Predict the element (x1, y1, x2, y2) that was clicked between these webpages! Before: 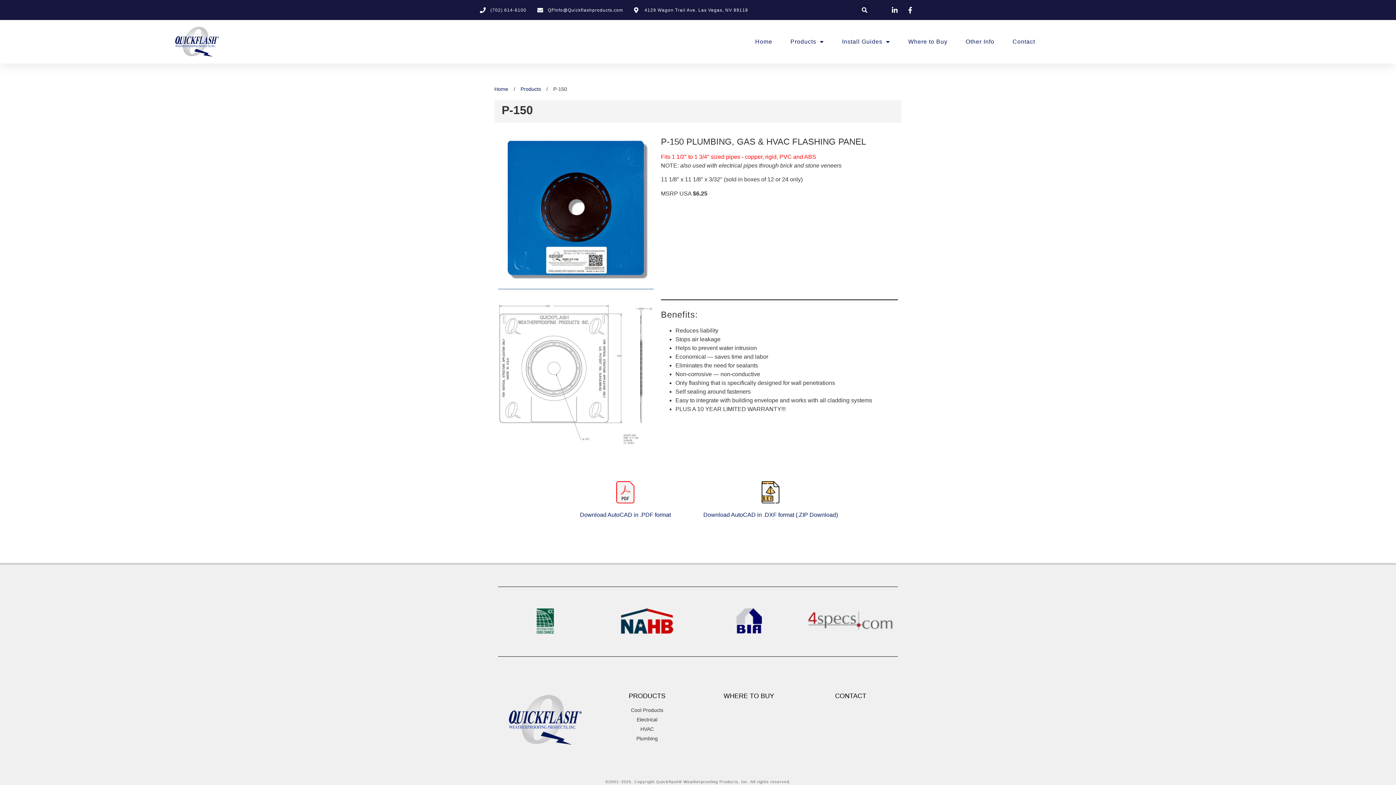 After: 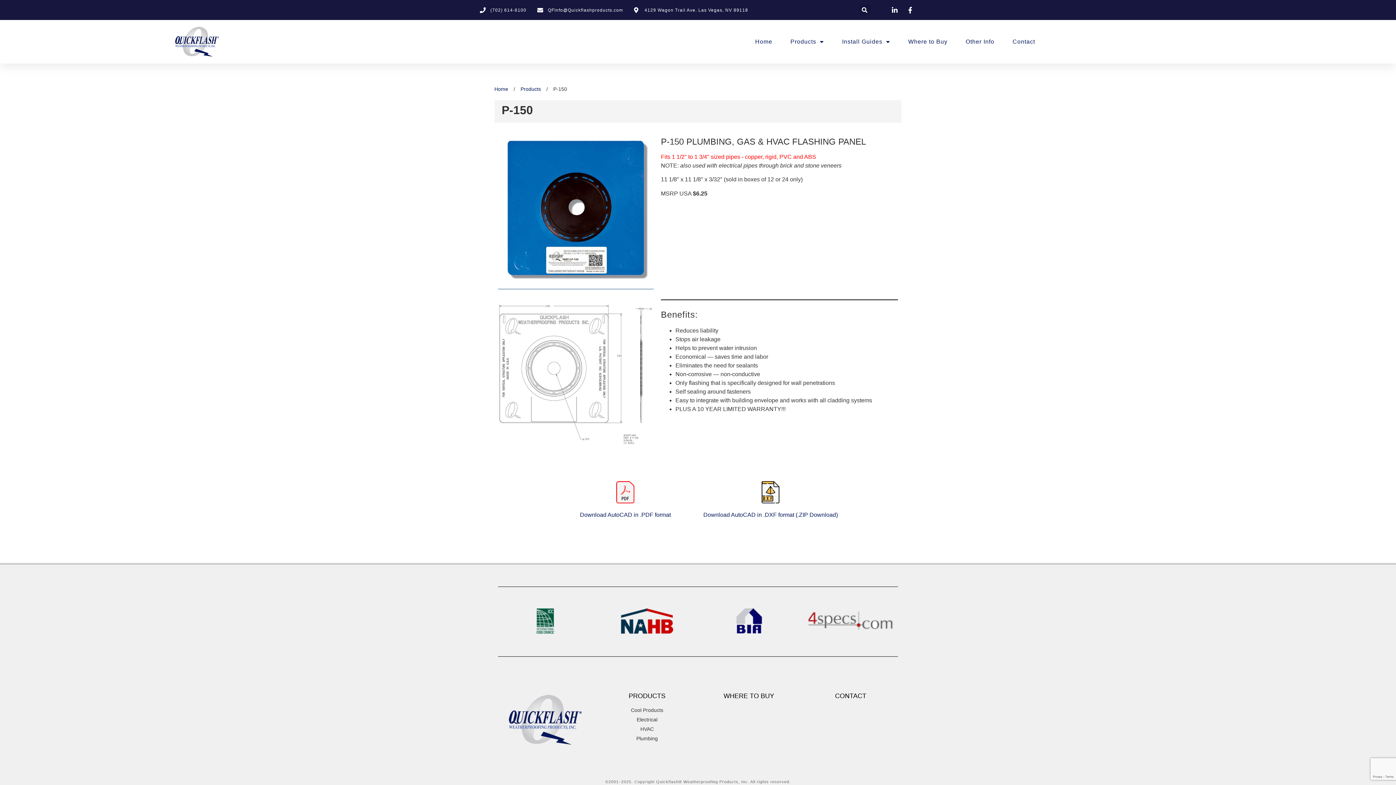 Action: bbox: (736, 608, 762, 634)